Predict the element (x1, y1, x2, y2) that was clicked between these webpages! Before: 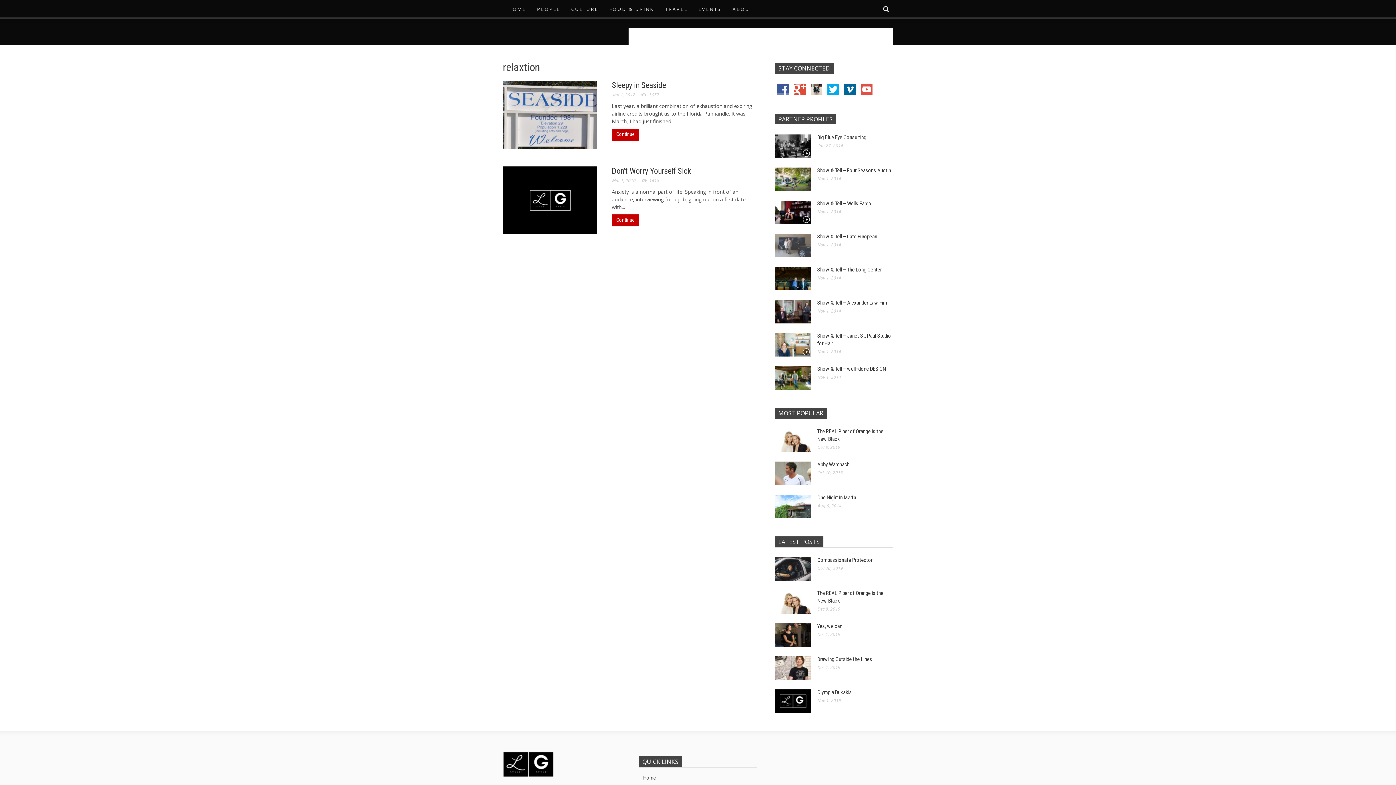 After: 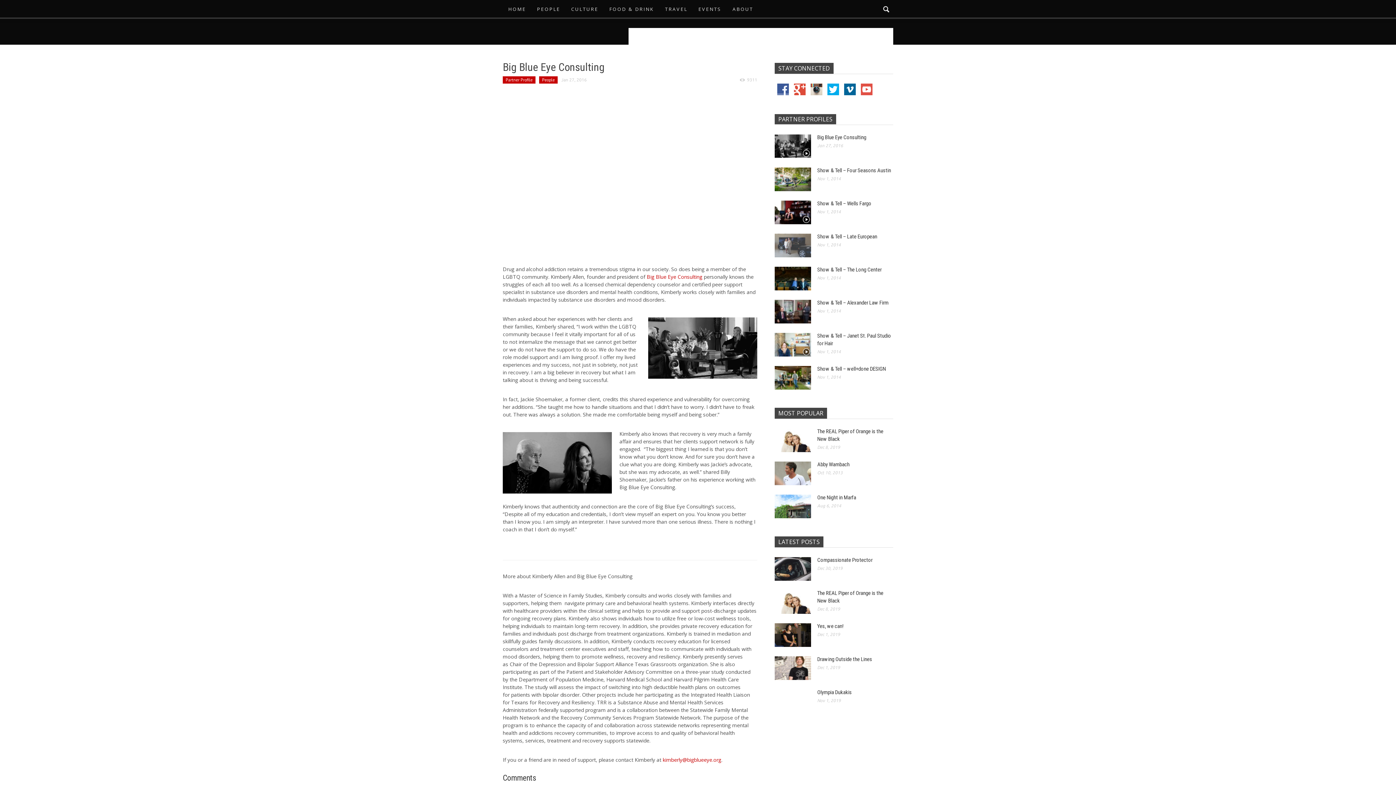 Action: label: Big Blue Eye Consulting bbox: (817, 134, 866, 140)